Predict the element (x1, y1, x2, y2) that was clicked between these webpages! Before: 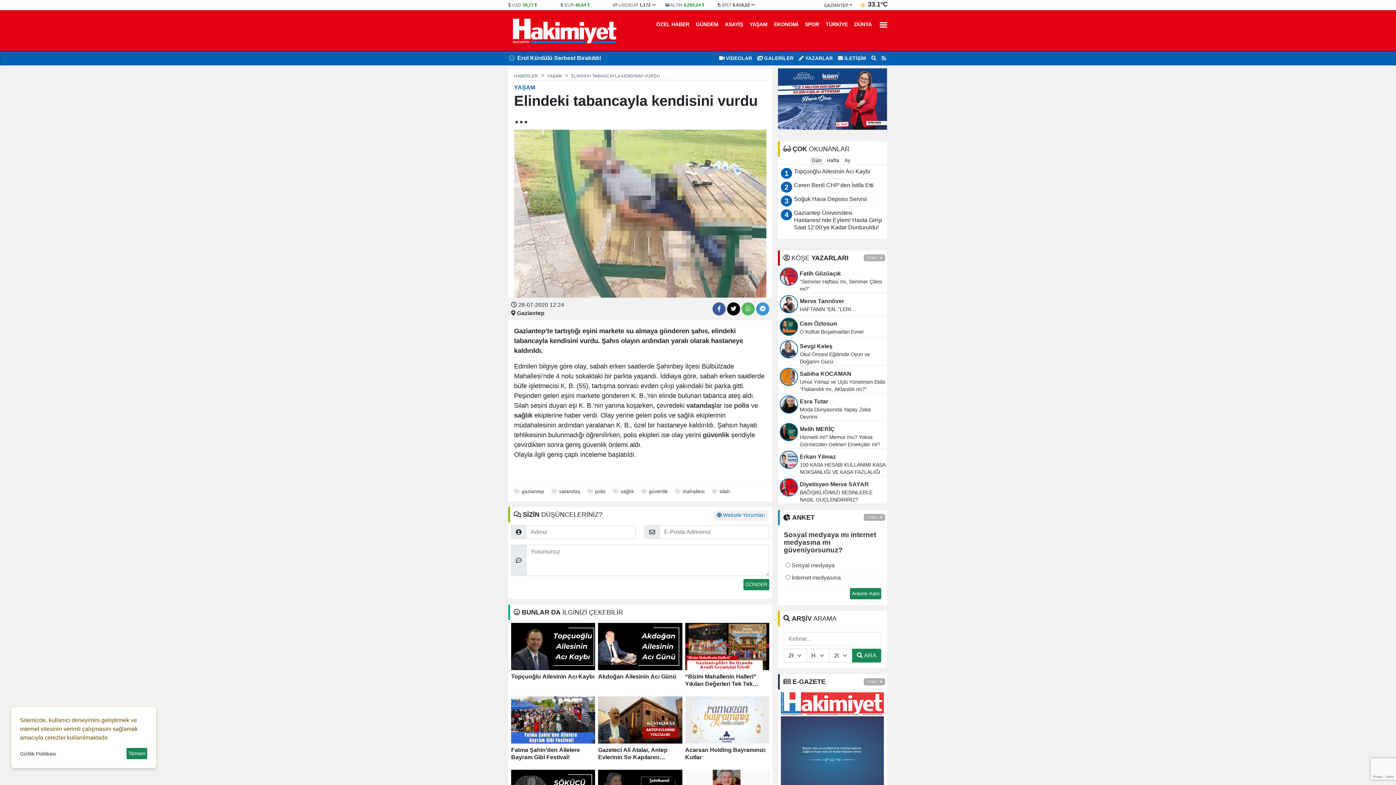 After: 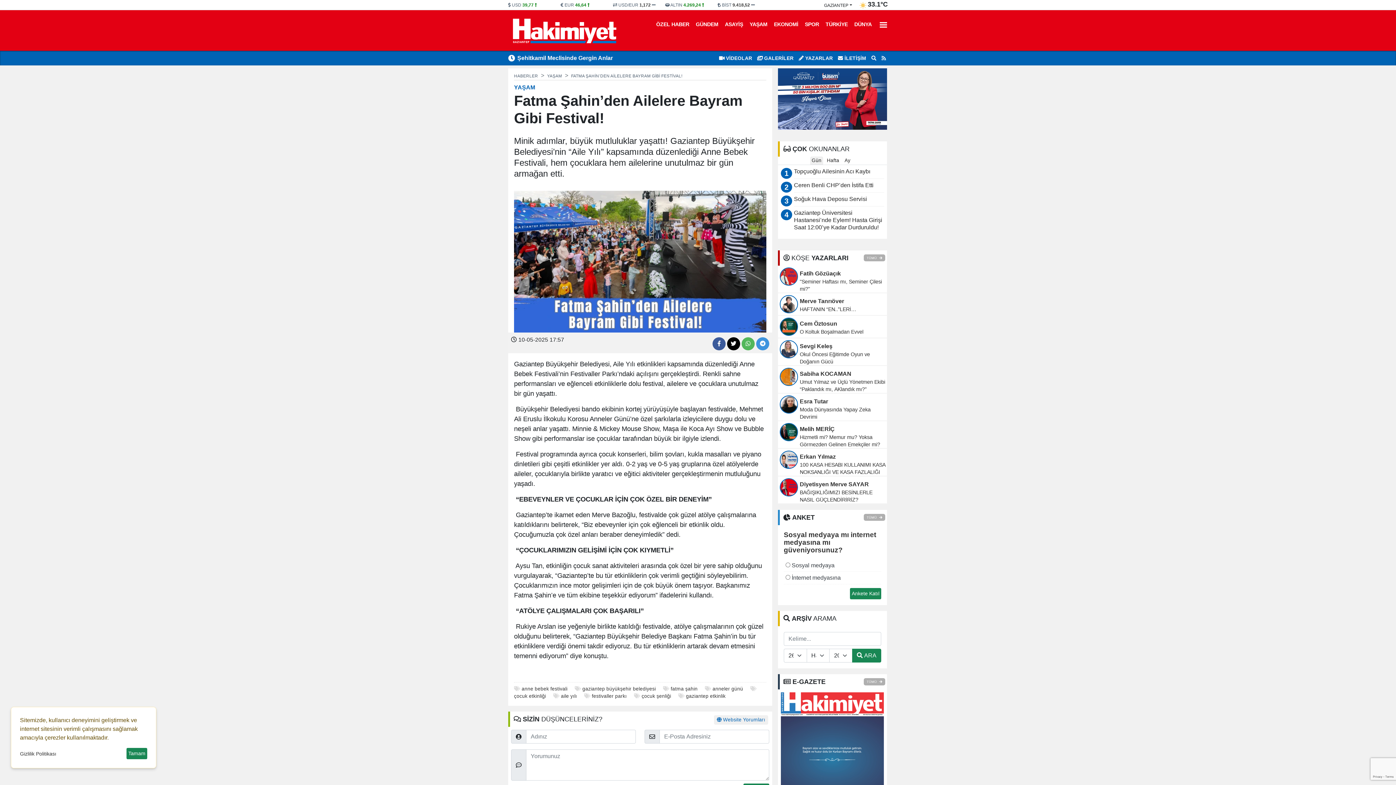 Action: bbox: (511, 696, 595, 744)